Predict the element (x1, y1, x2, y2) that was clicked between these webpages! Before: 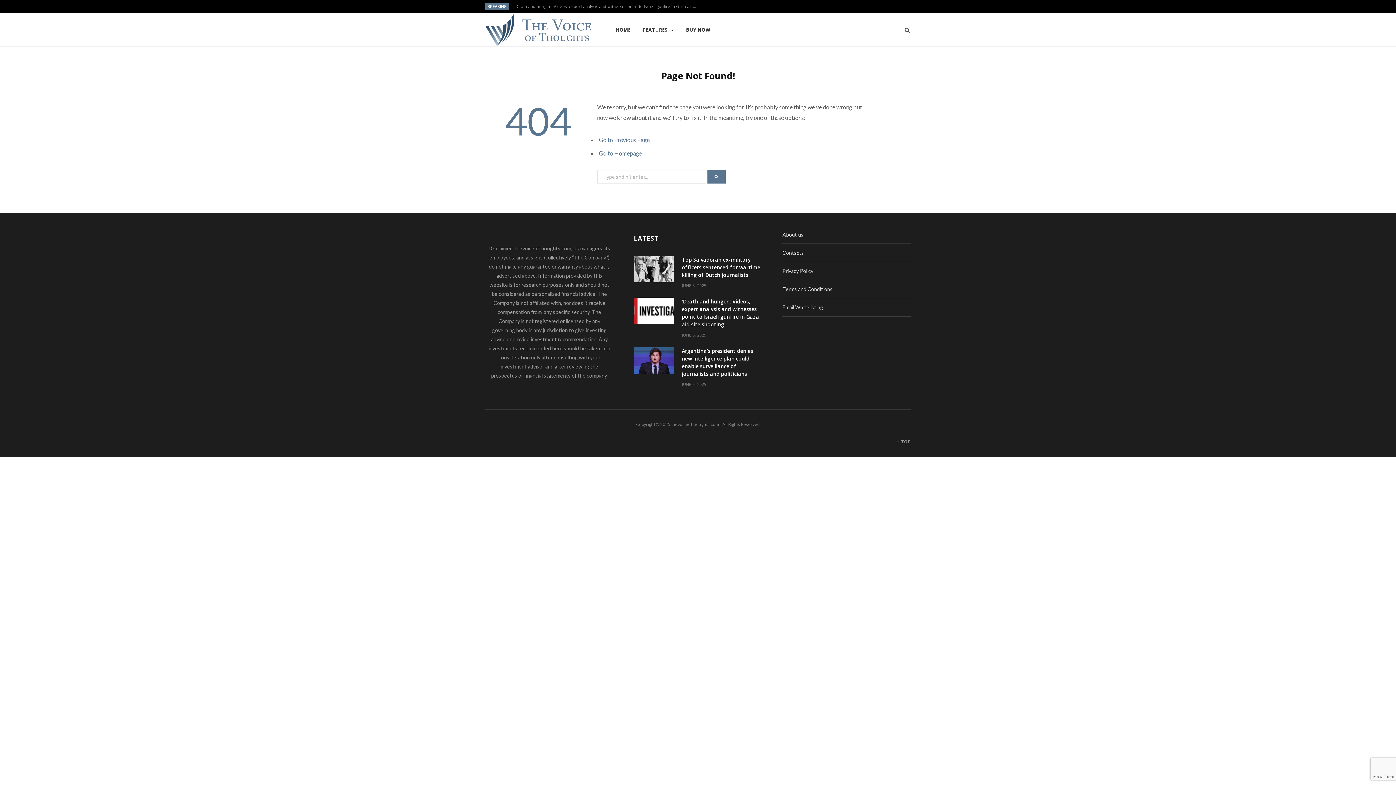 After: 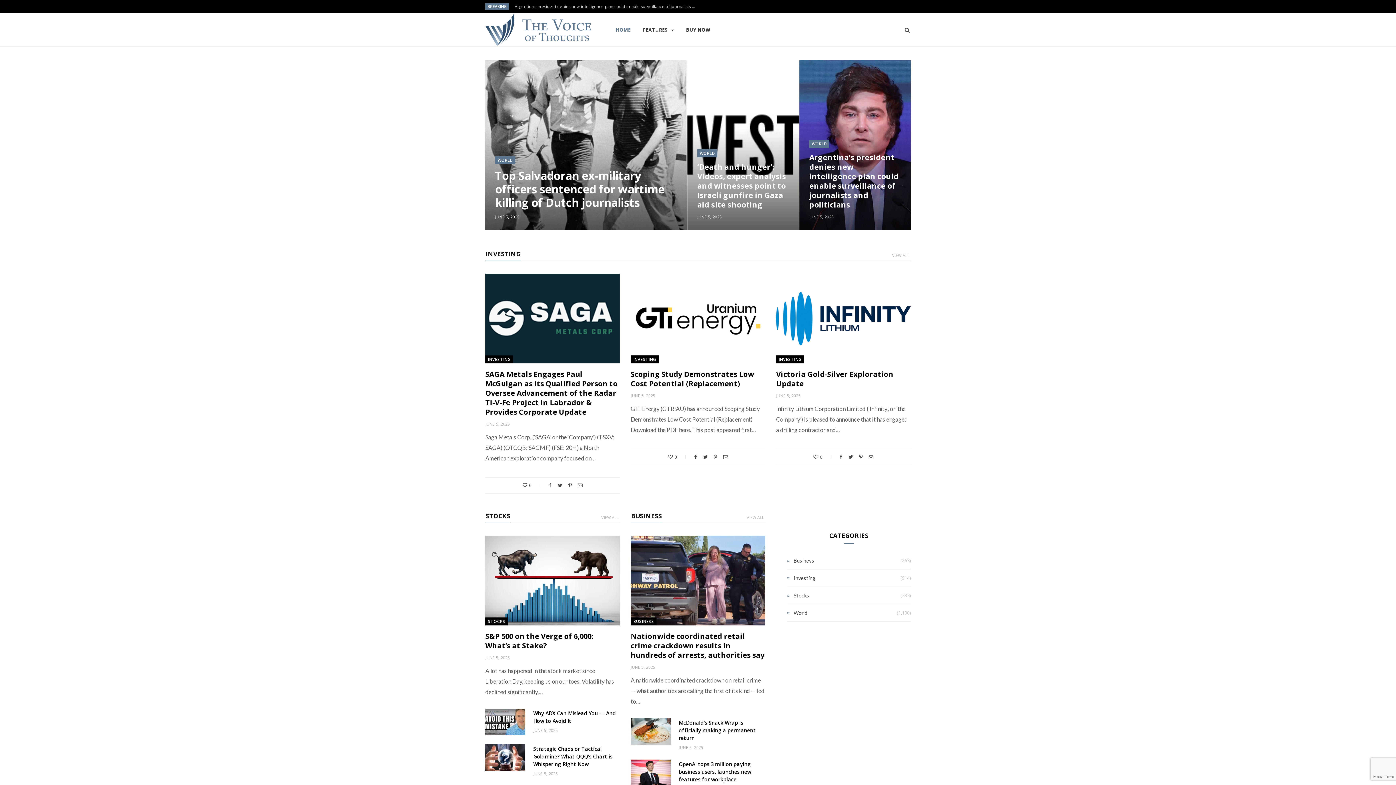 Action: bbox: (610, 13, 636, 46) label: HOME